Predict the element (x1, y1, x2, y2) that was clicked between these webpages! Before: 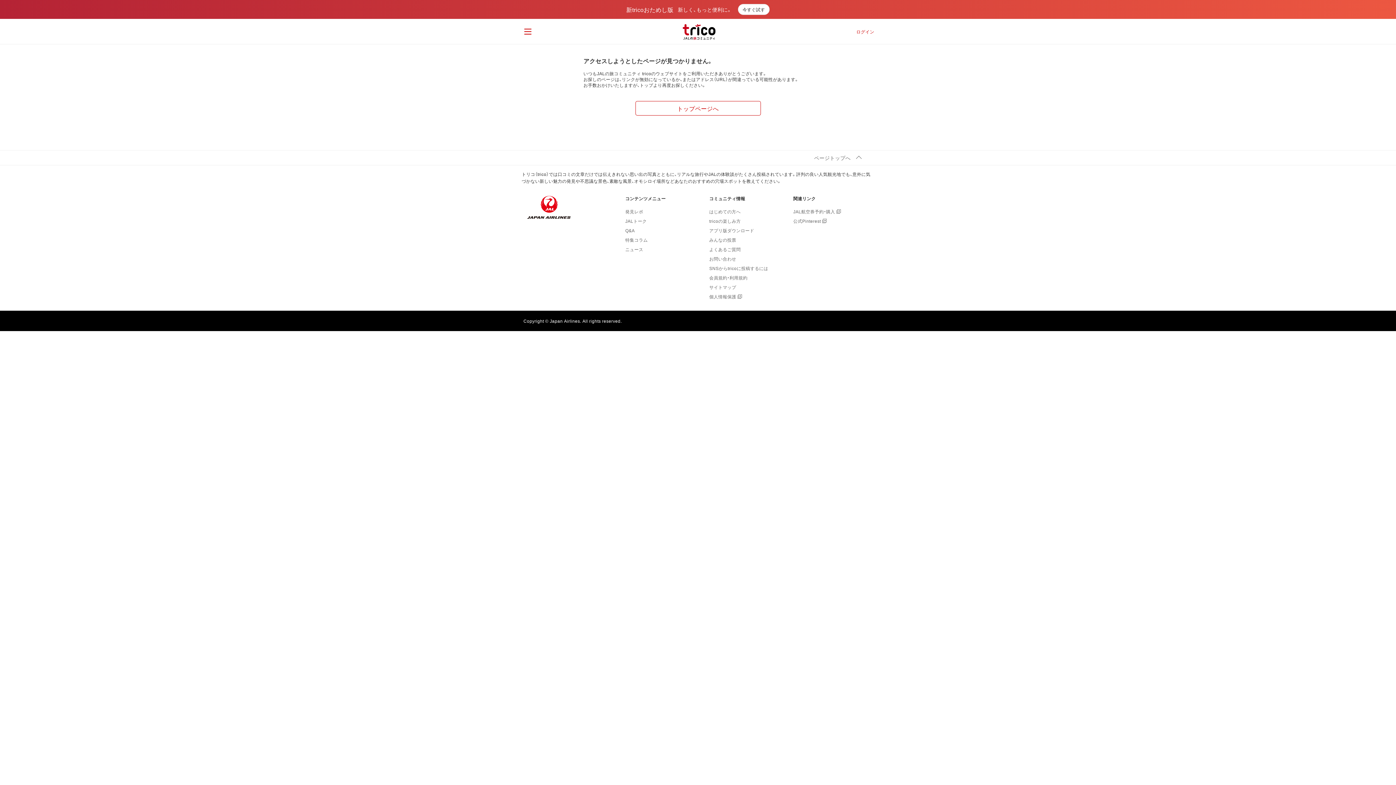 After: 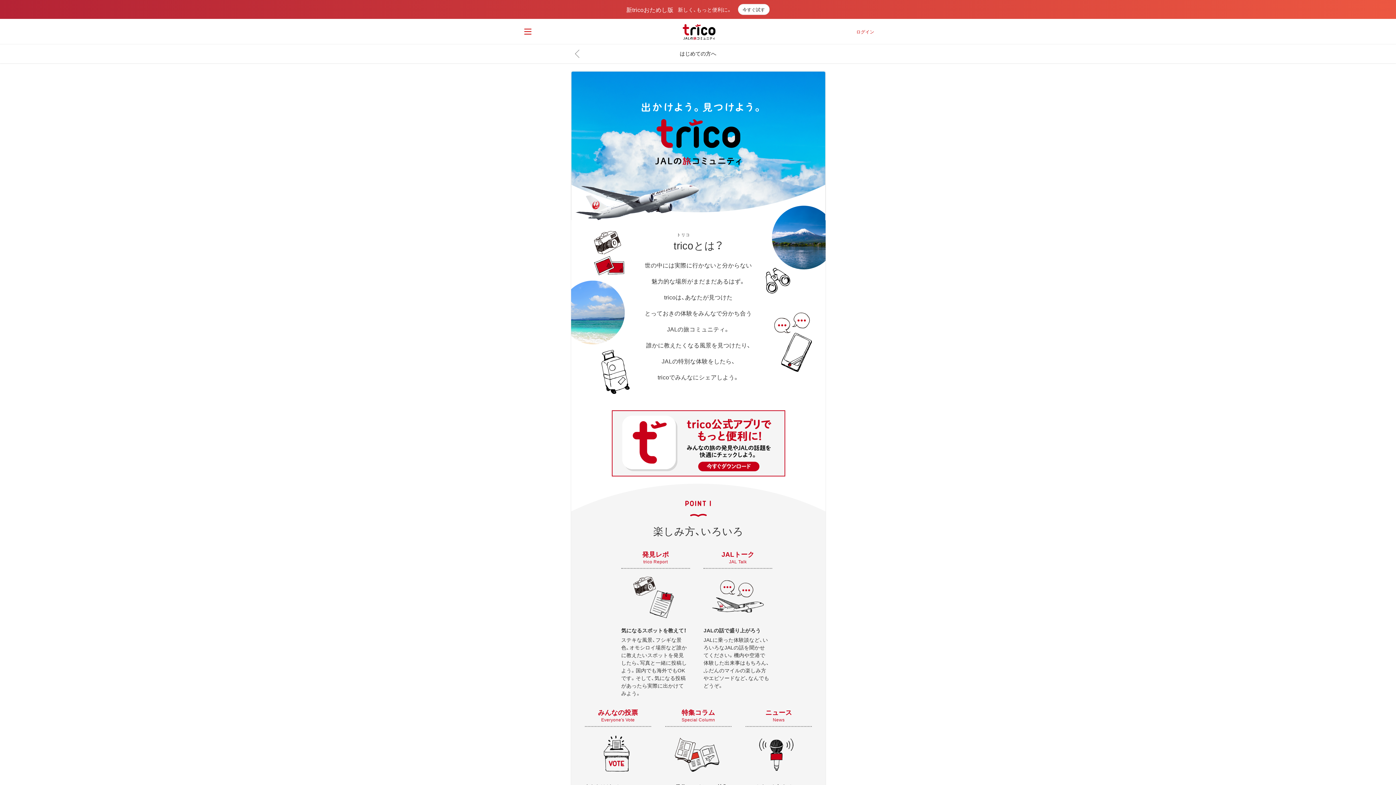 Action: label: はじめての方へ bbox: (709, 208, 740, 214)